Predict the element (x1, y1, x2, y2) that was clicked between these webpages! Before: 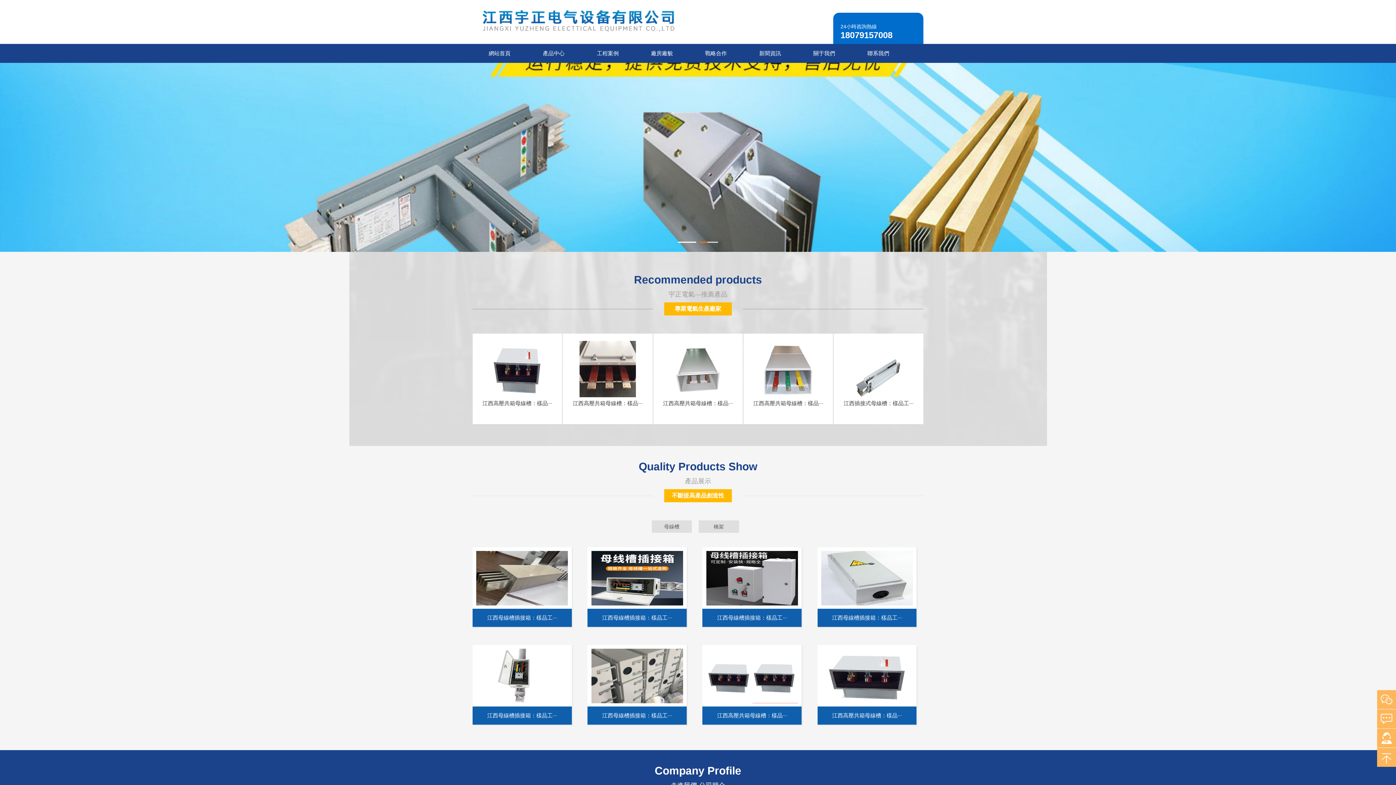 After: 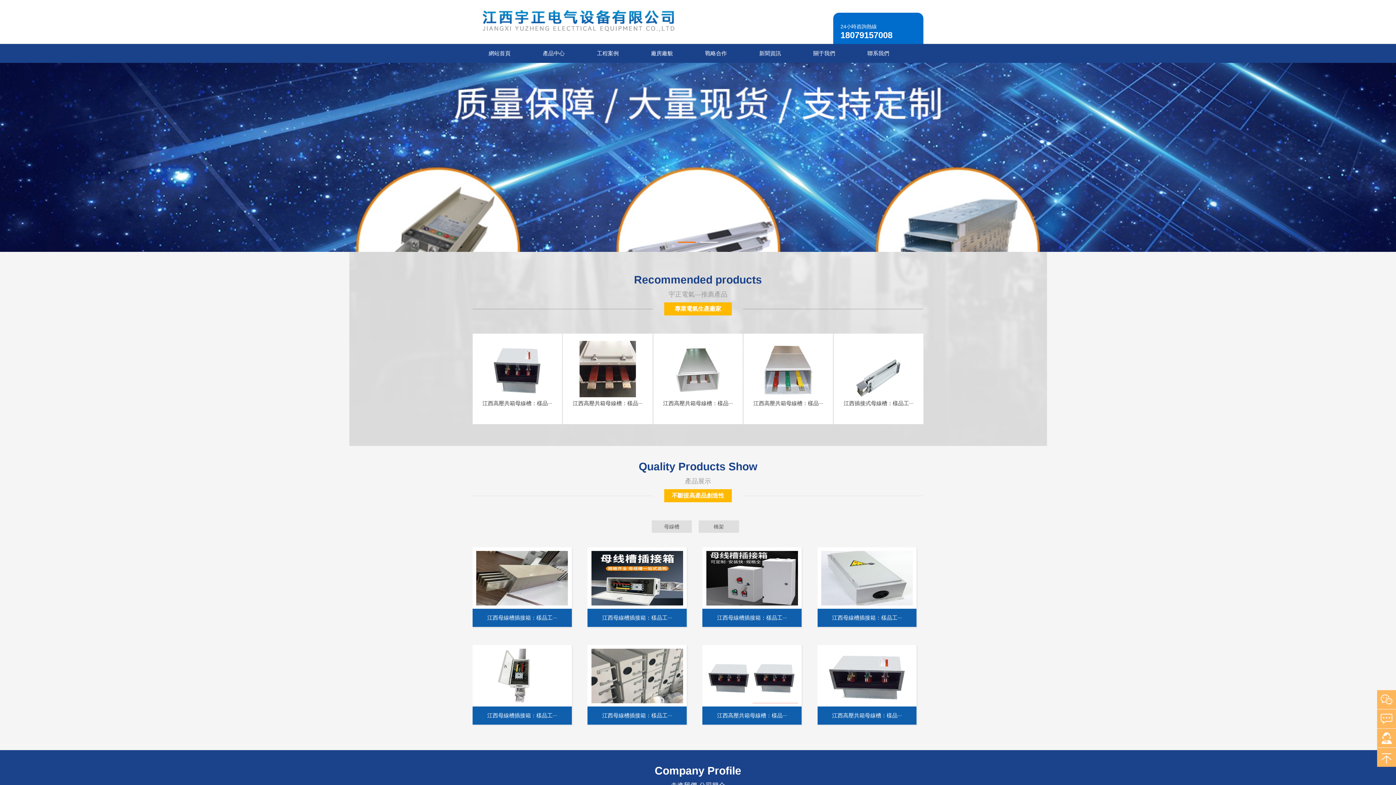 Action: bbox: (476, 649, 568, 703)